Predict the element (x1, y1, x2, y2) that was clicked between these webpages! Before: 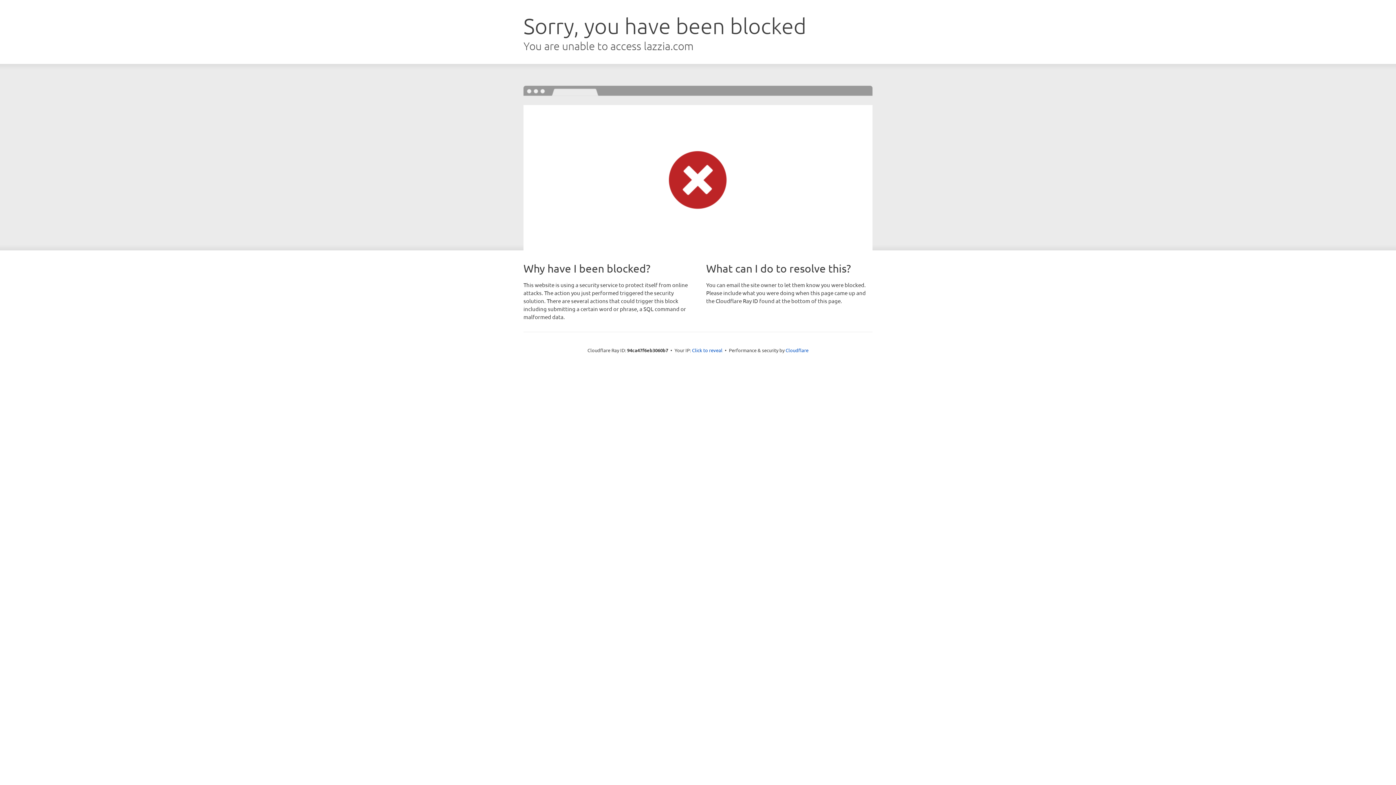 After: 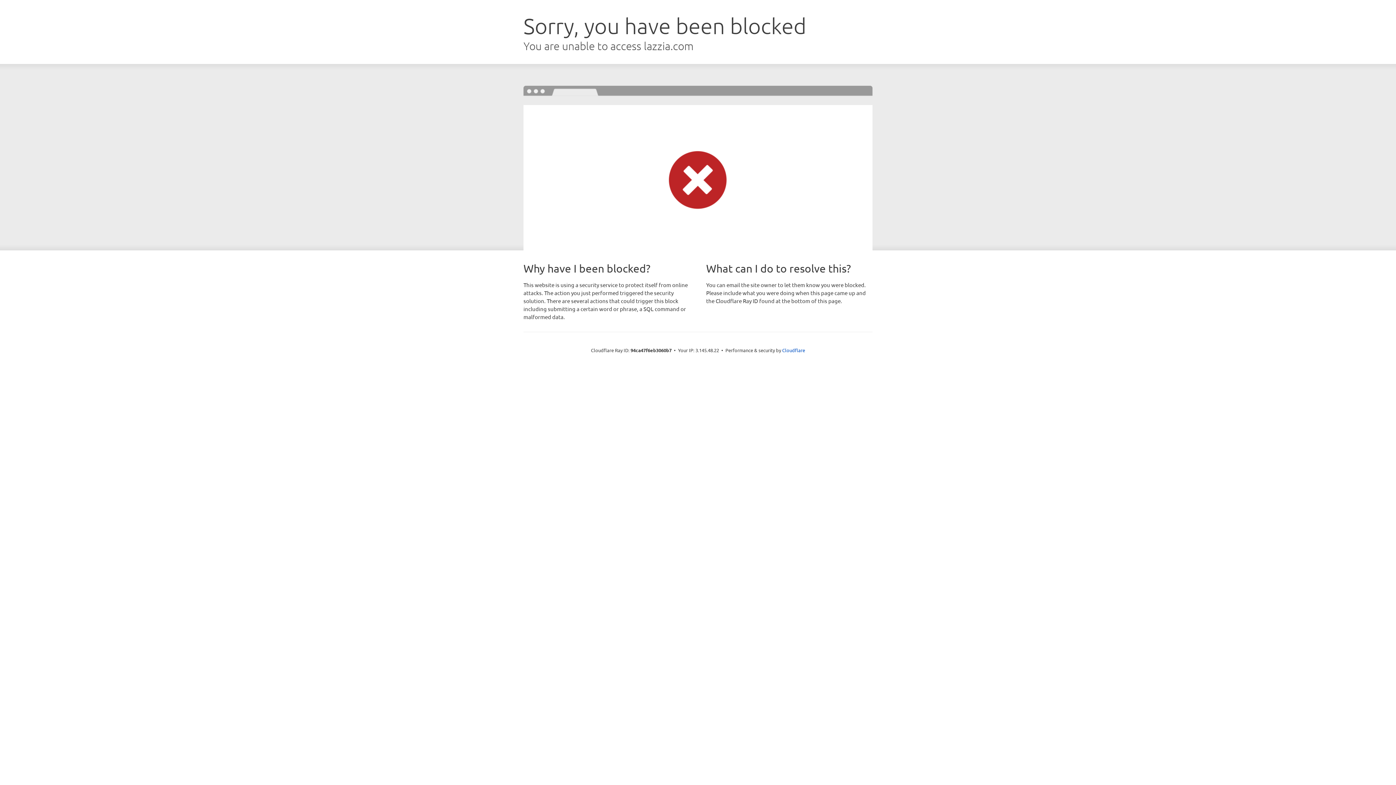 Action: bbox: (692, 346, 722, 353) label: Click to reveal